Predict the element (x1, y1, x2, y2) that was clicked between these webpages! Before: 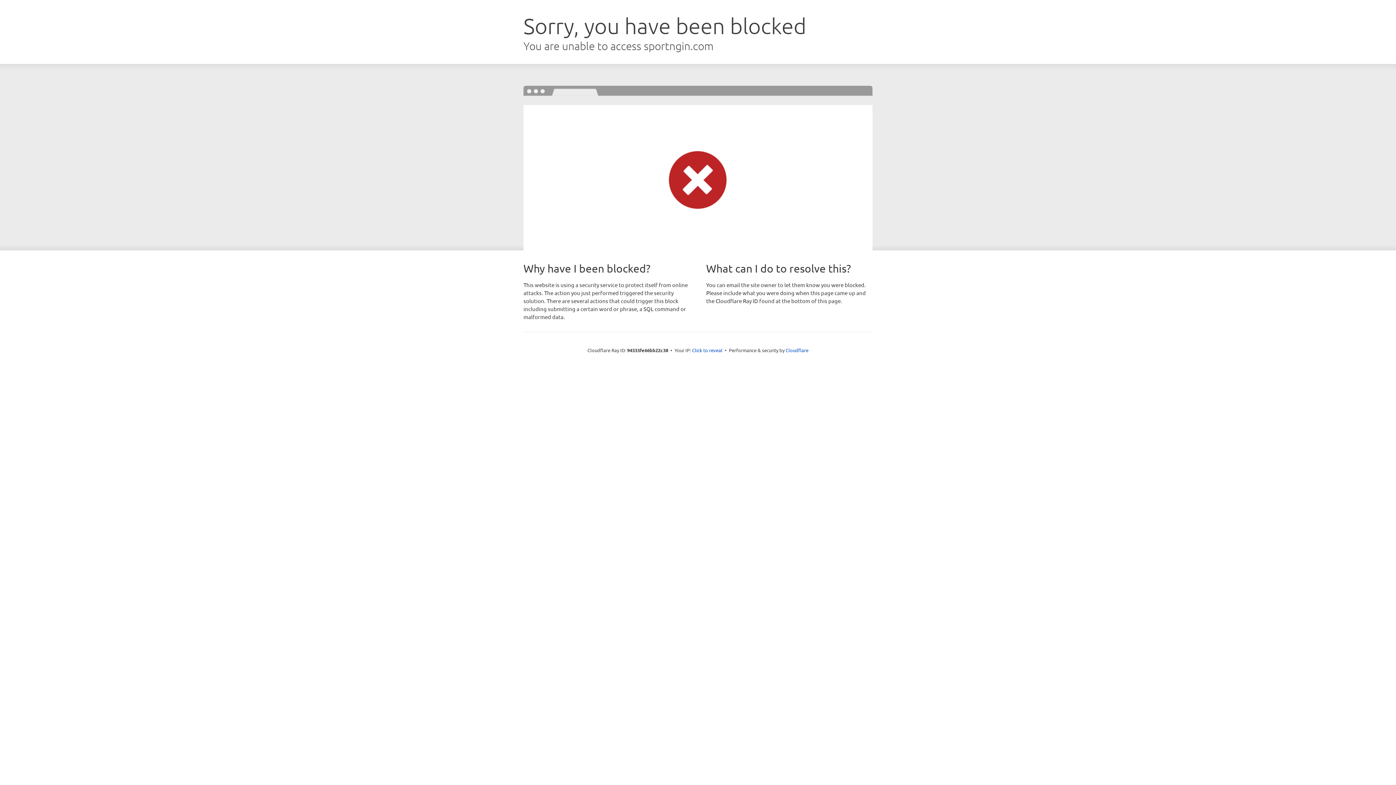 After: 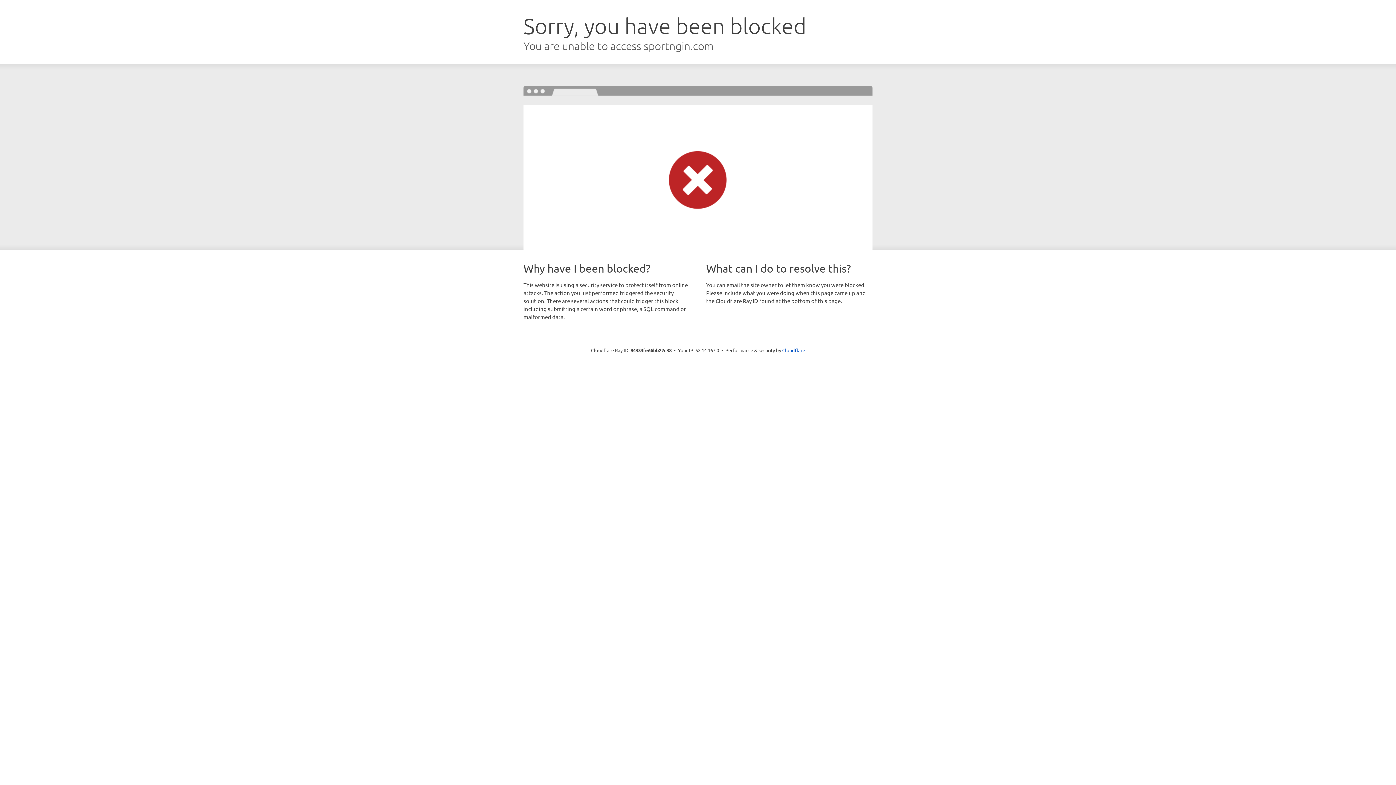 Action: label: Click to reveal bbox: (692, 346, 722, 353)